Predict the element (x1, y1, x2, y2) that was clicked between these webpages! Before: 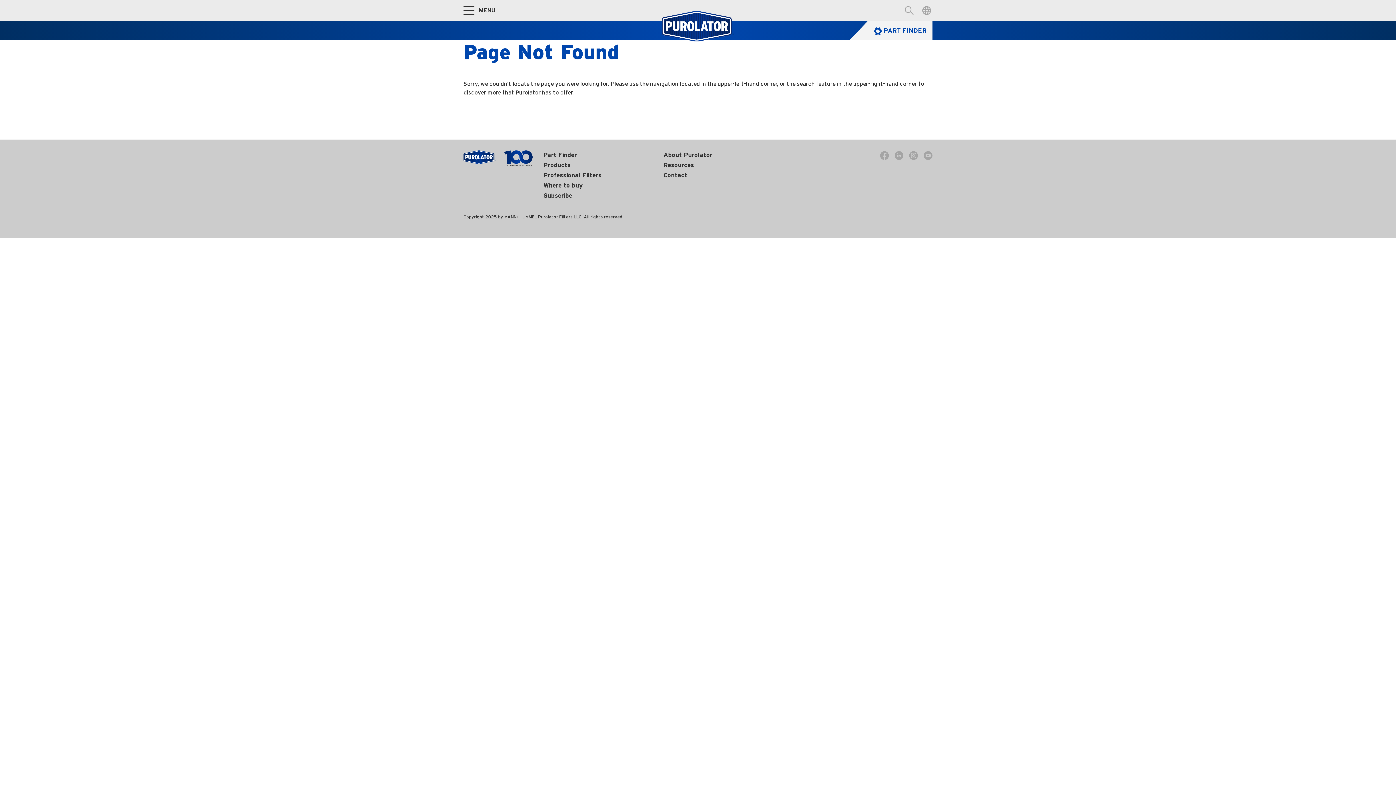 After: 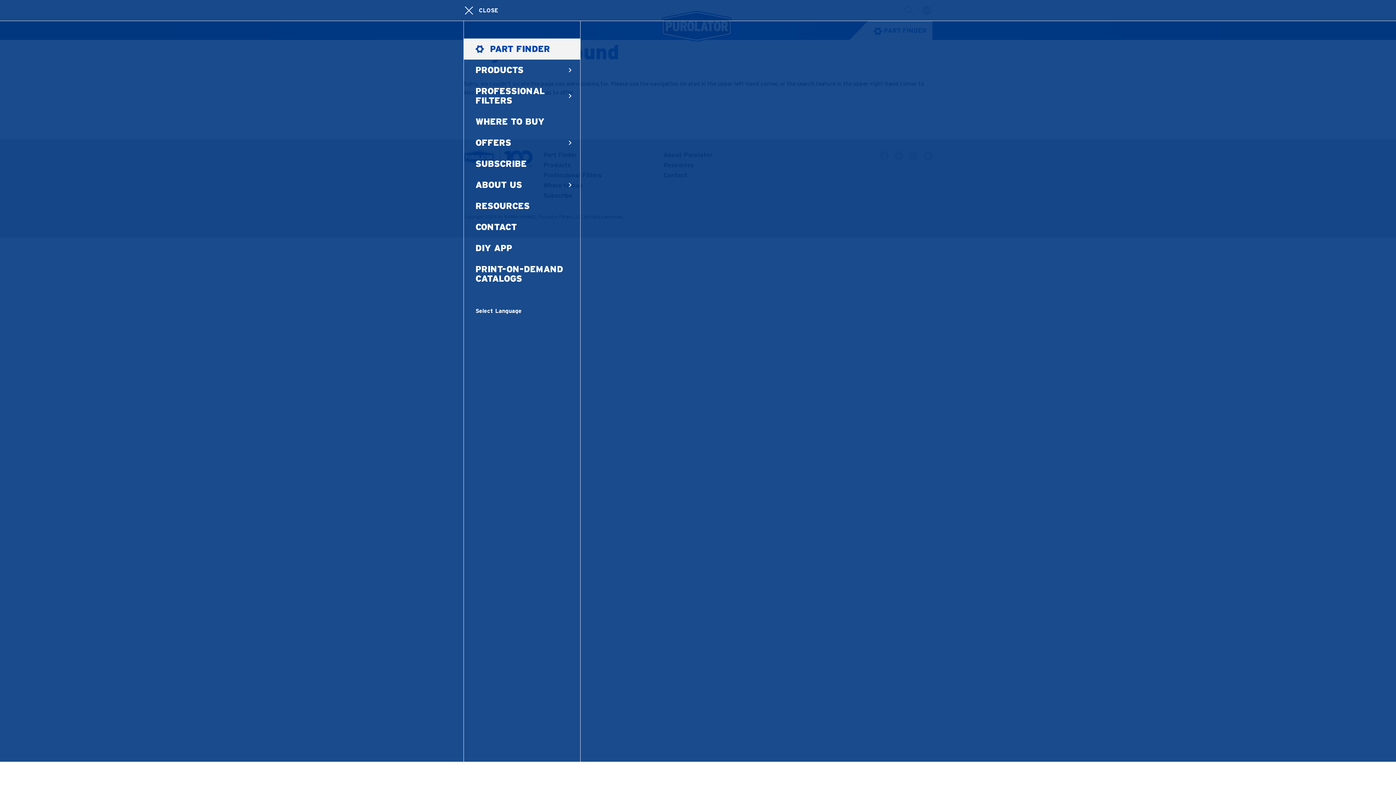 Action: bbox: (463, 6, 474, 14) label: Toggle Main Navigation